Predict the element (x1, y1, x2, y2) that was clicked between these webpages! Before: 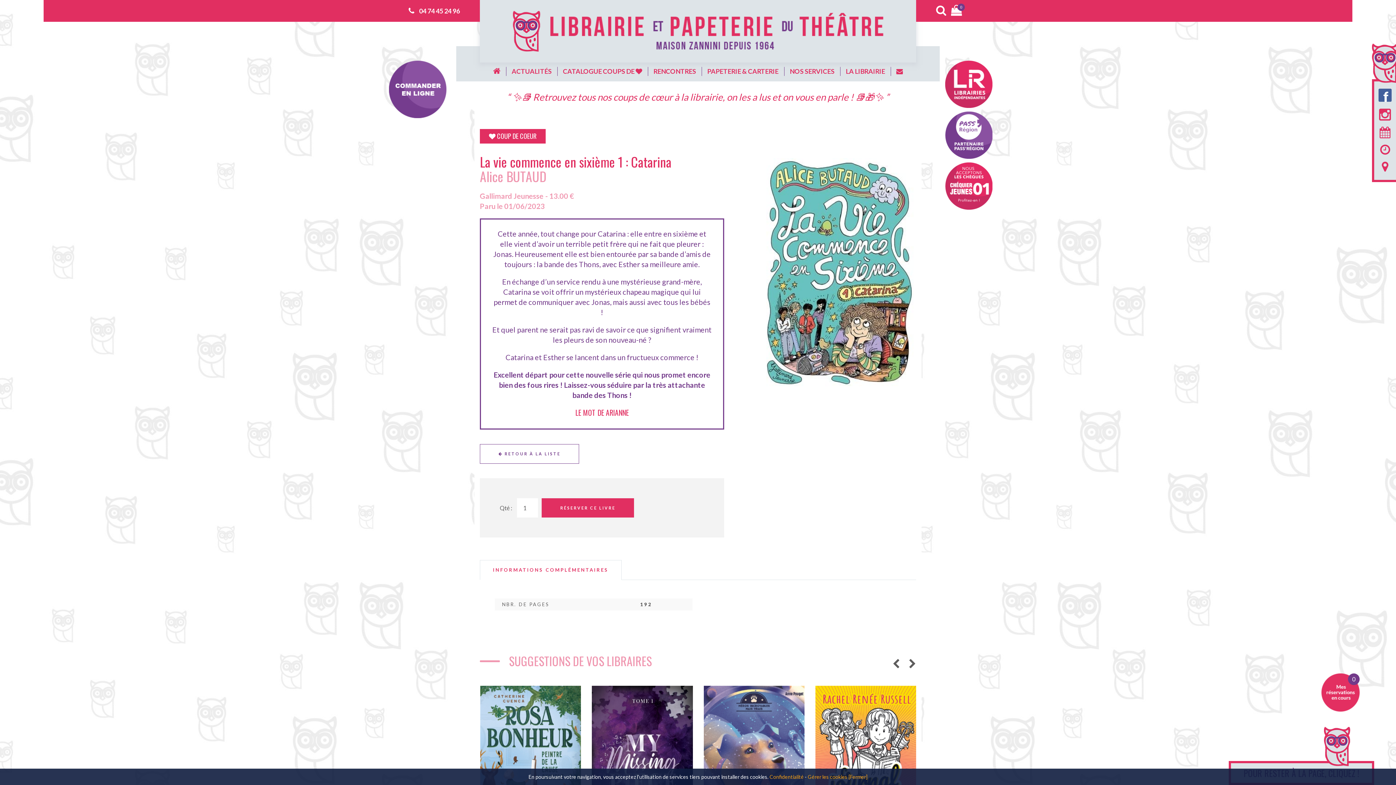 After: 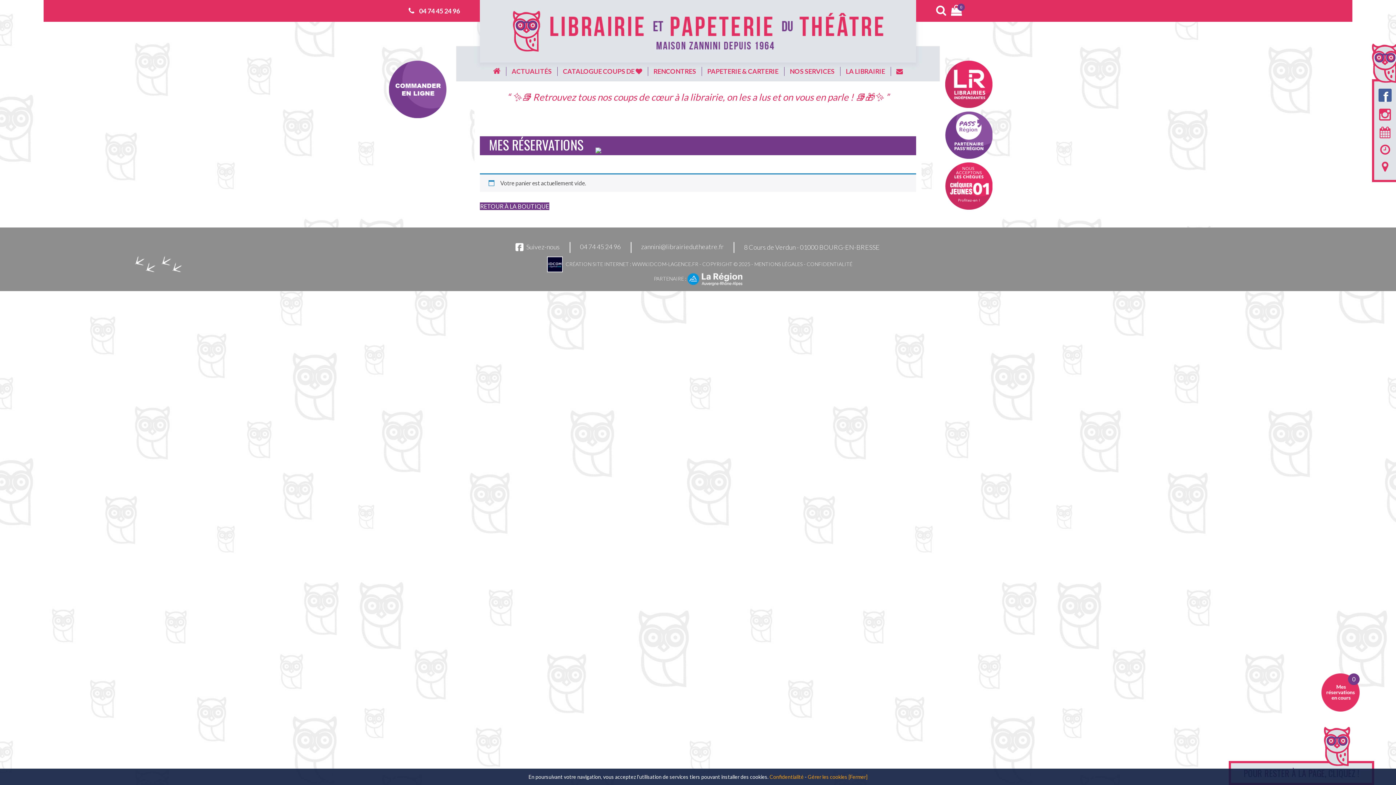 Action: label: 0 bbox: (951, 7, 962, 15)